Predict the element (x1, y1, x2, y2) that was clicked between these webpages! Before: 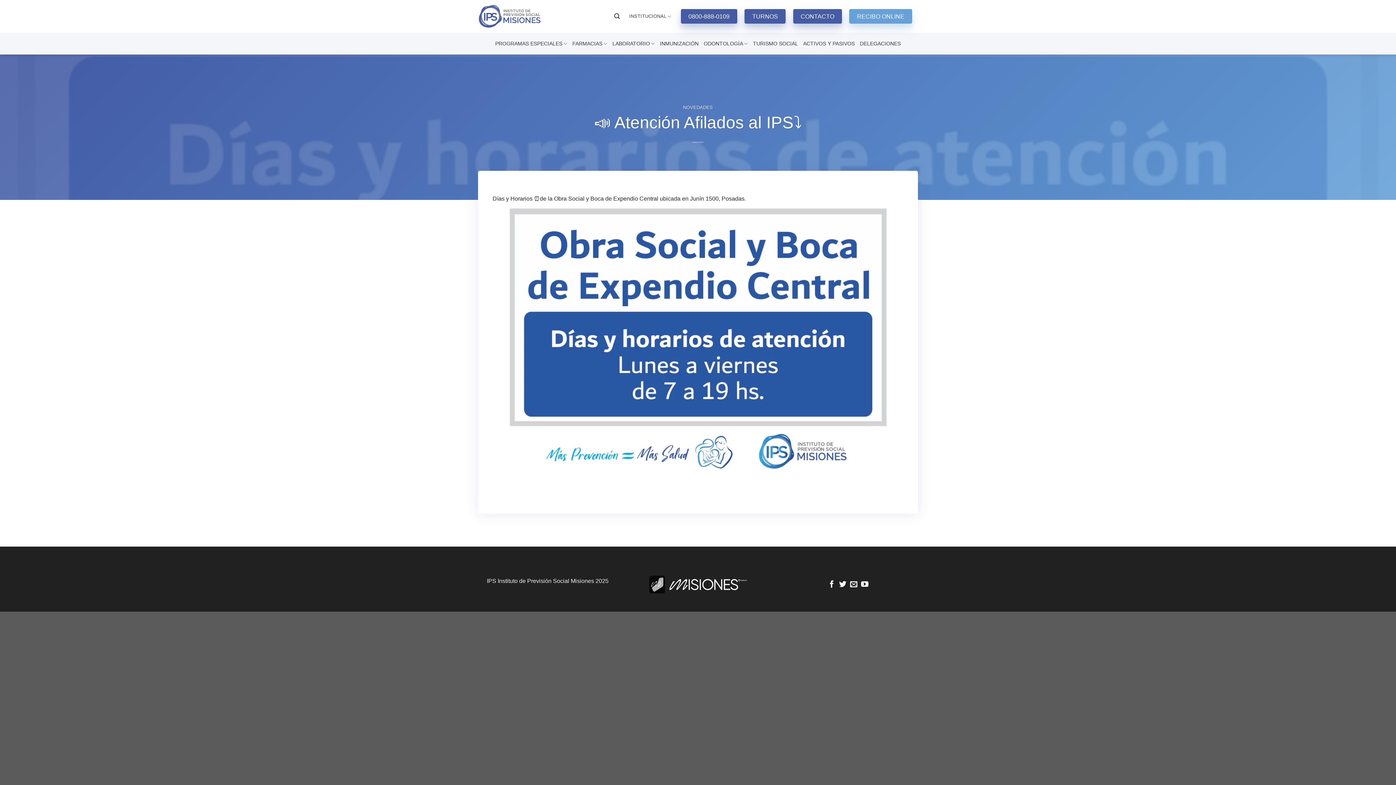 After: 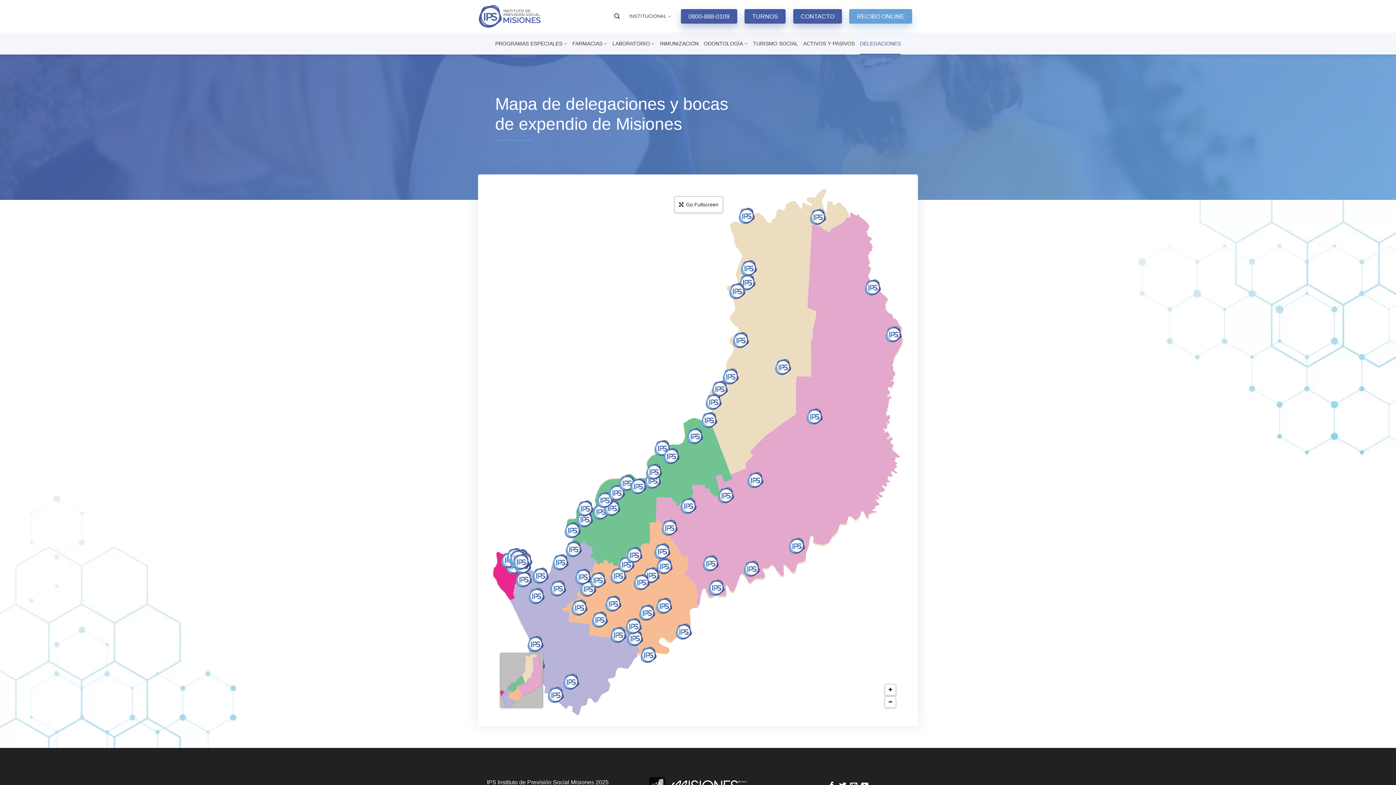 Action: bbox: (860, 32, 901, 54) label: DELEGACIONES